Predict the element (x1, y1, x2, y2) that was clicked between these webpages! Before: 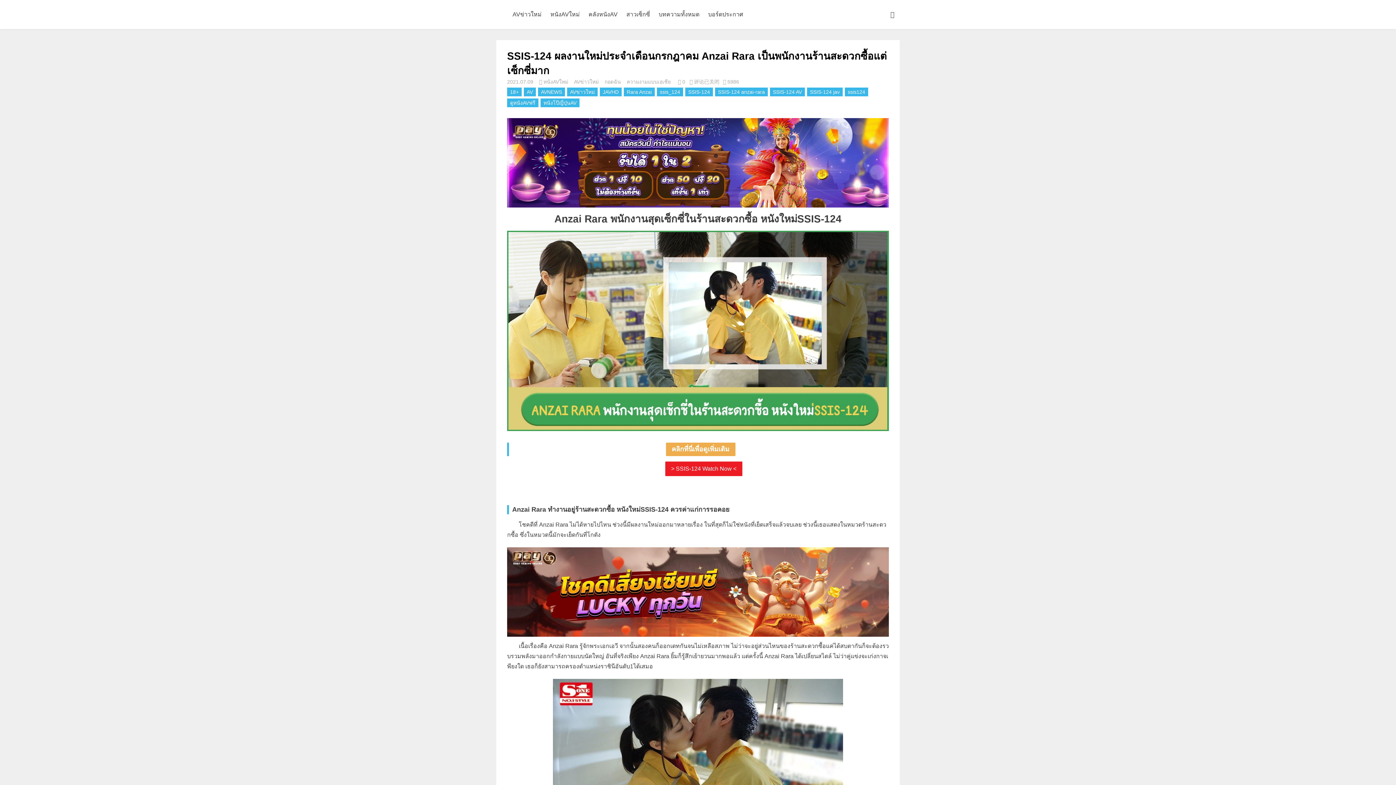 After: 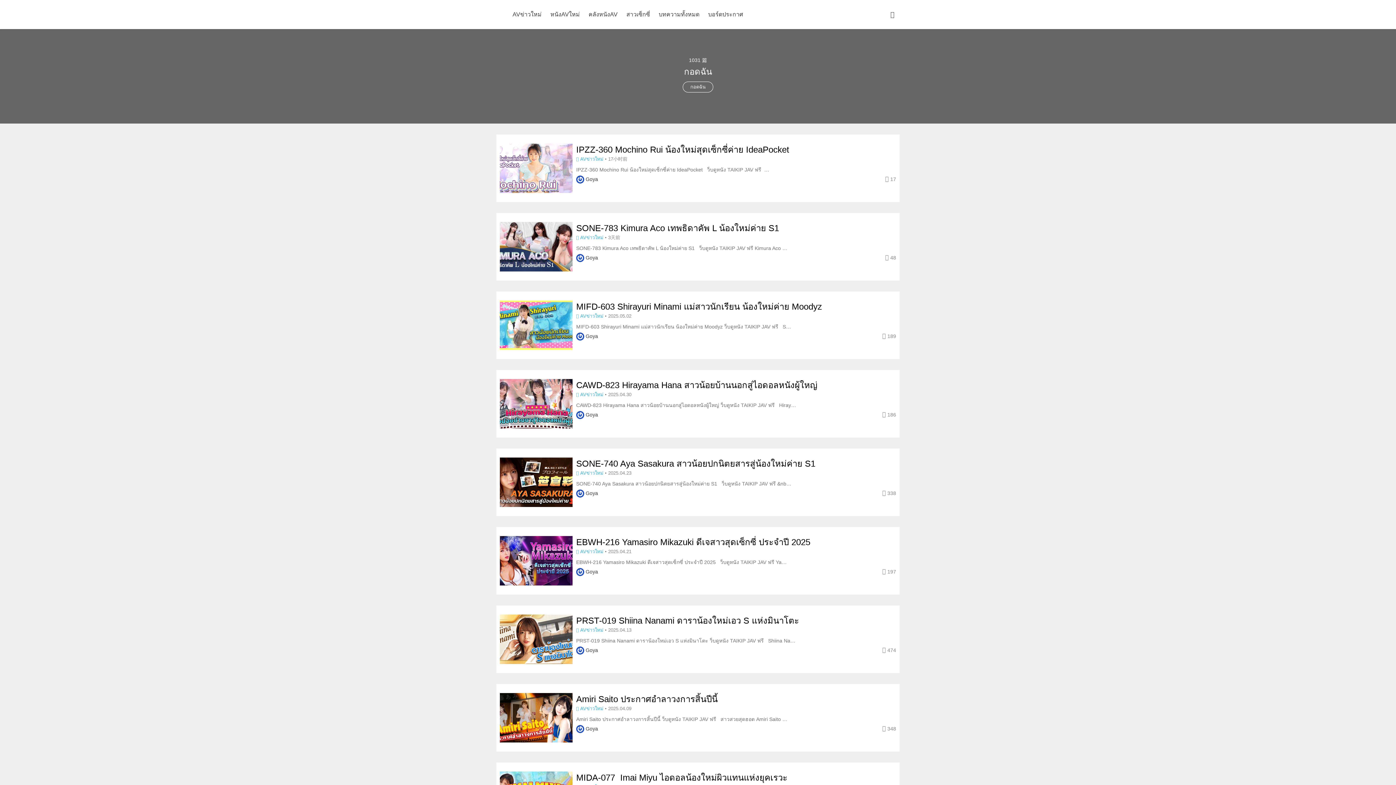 Action: label: กอดฉัน bbox: (604, 78, 621, 84)